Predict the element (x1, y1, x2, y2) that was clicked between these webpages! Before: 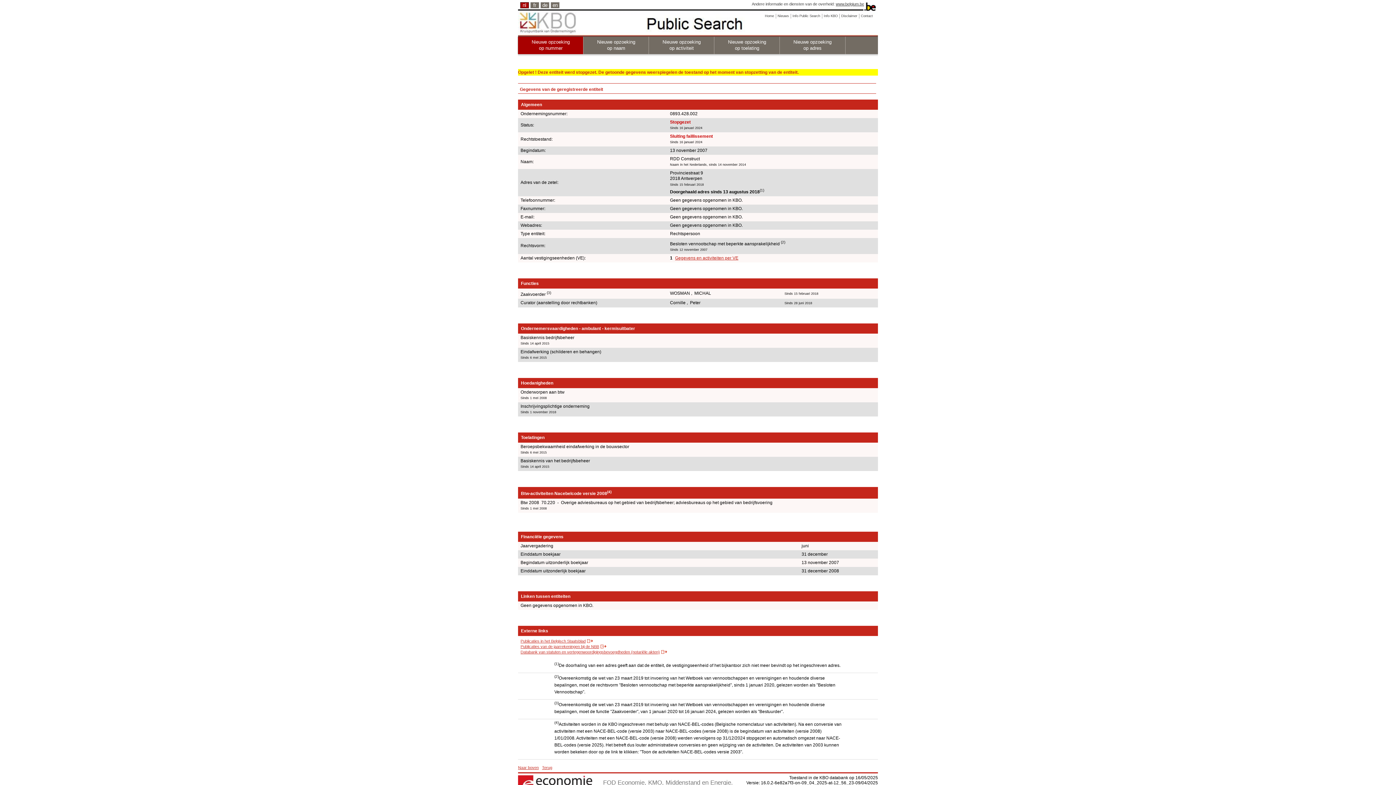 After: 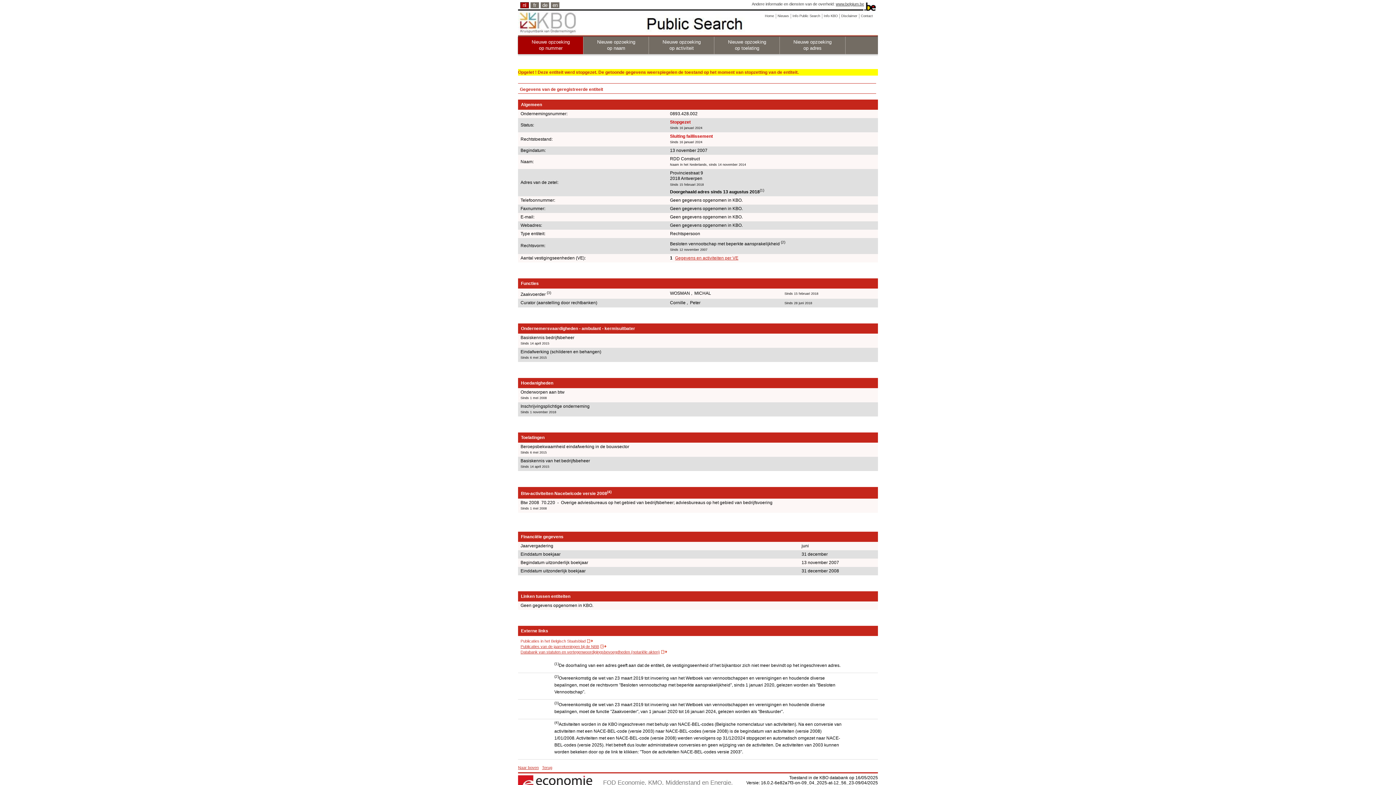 Action: bbox: (520, 639, 593, 643) label: Publicaties in het Belgisch Staatsblad